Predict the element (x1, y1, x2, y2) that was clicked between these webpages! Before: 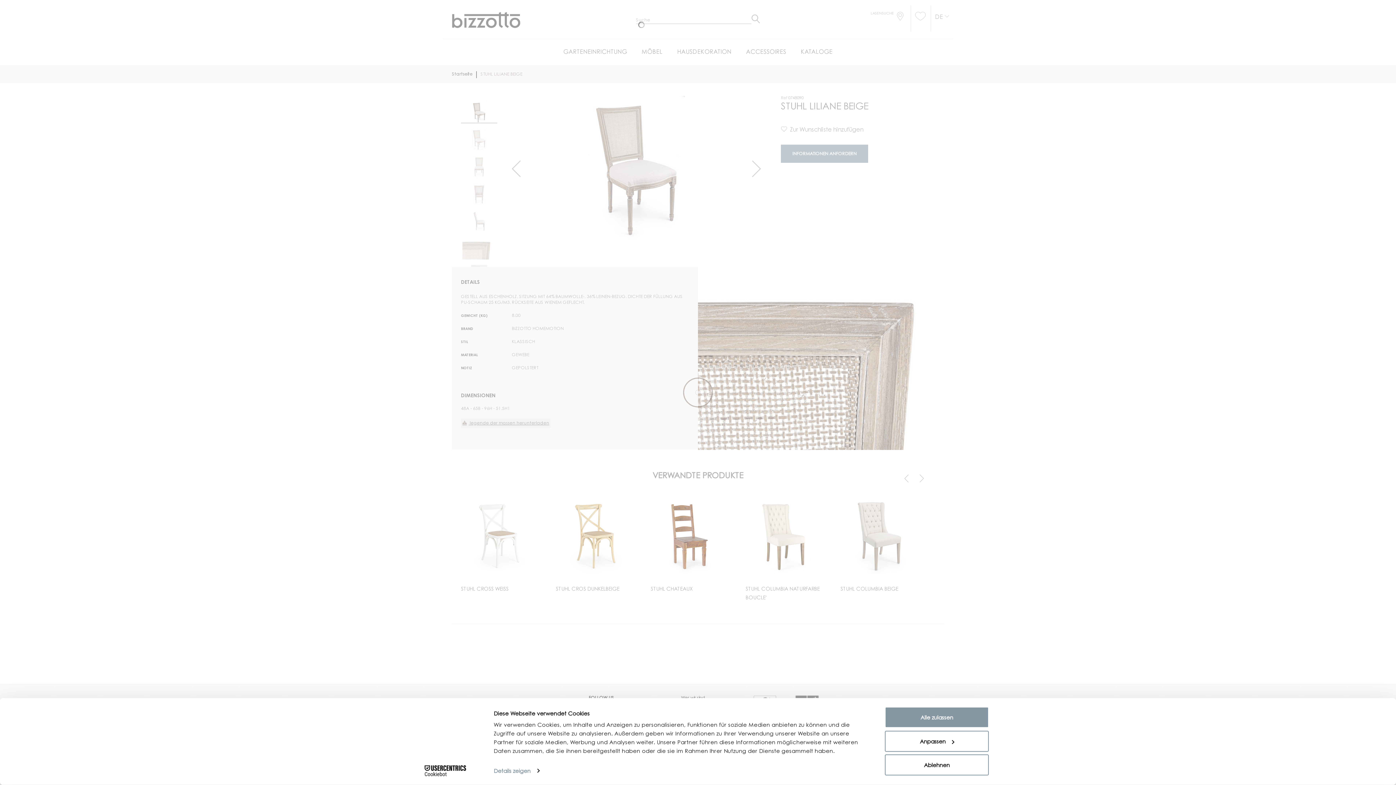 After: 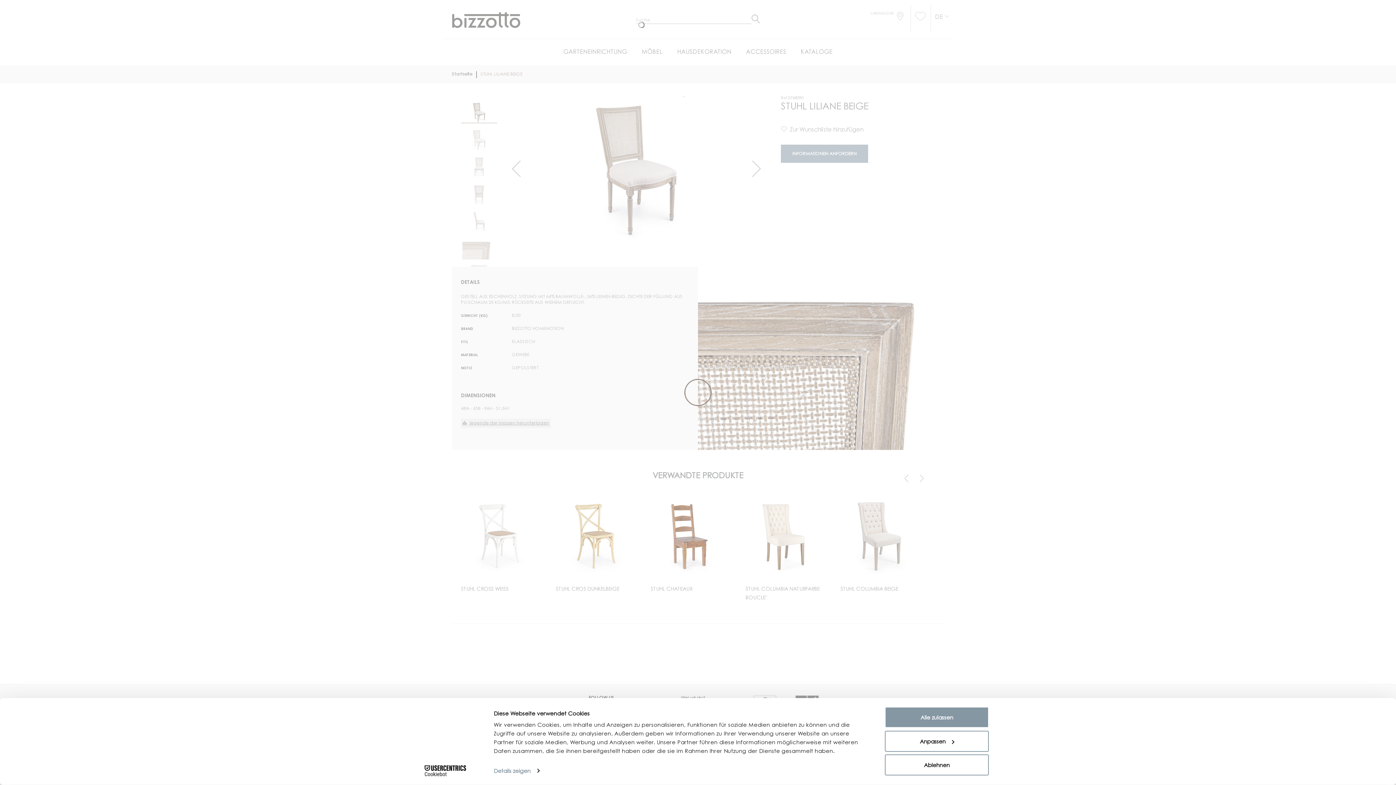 Action: label: Cookiebot - opens in a new window bbox: (413, 765, 477, 776)